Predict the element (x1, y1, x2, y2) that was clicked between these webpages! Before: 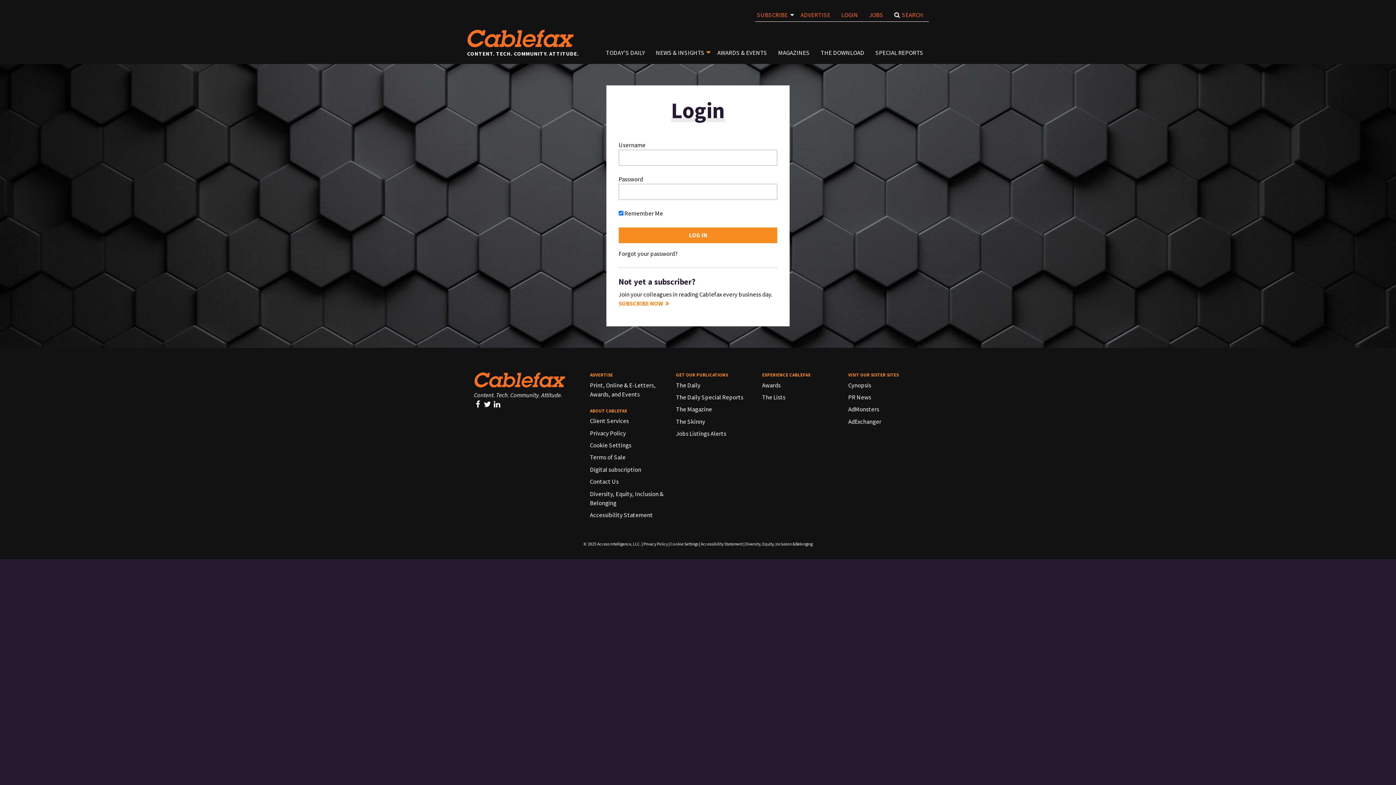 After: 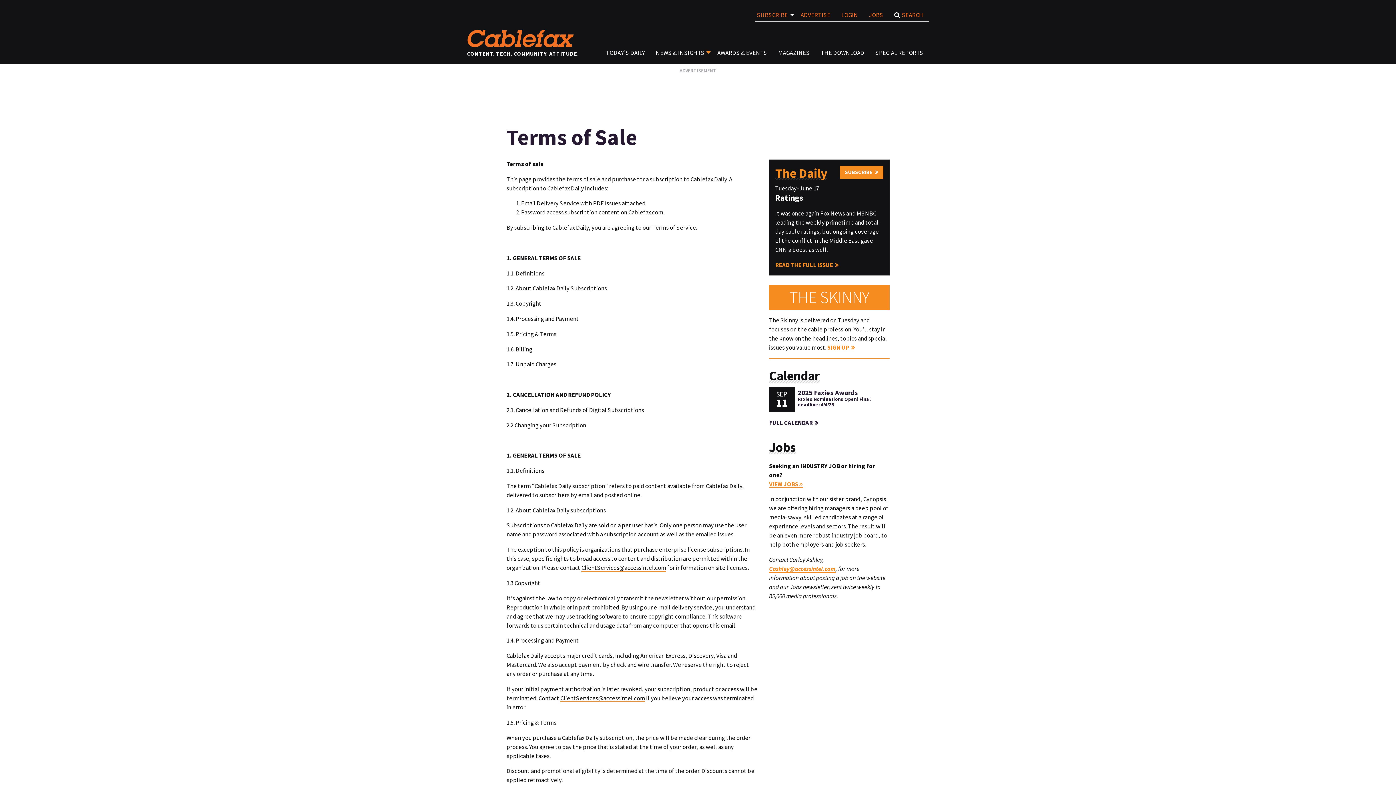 Action: label: Terms of Sale bbox: (590, 453, 625, 461)